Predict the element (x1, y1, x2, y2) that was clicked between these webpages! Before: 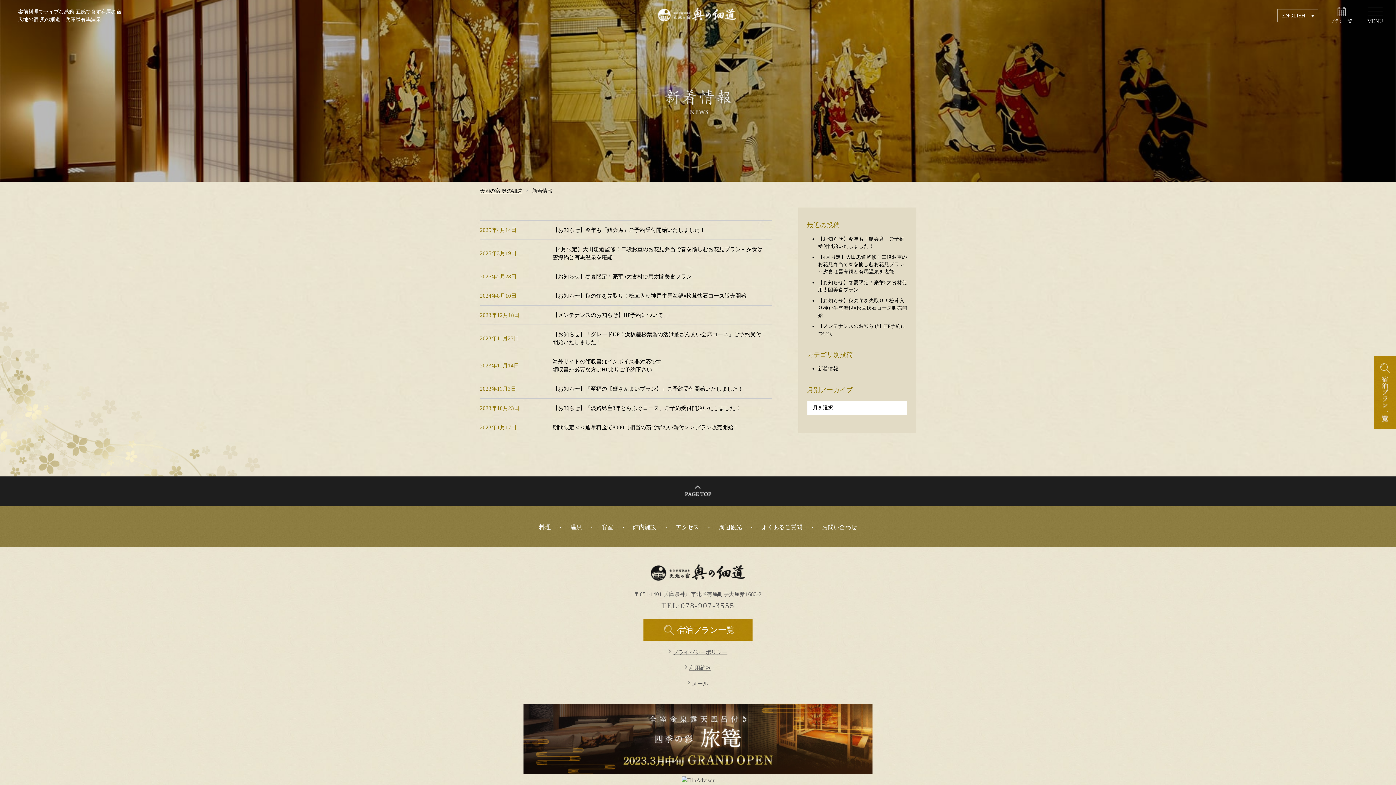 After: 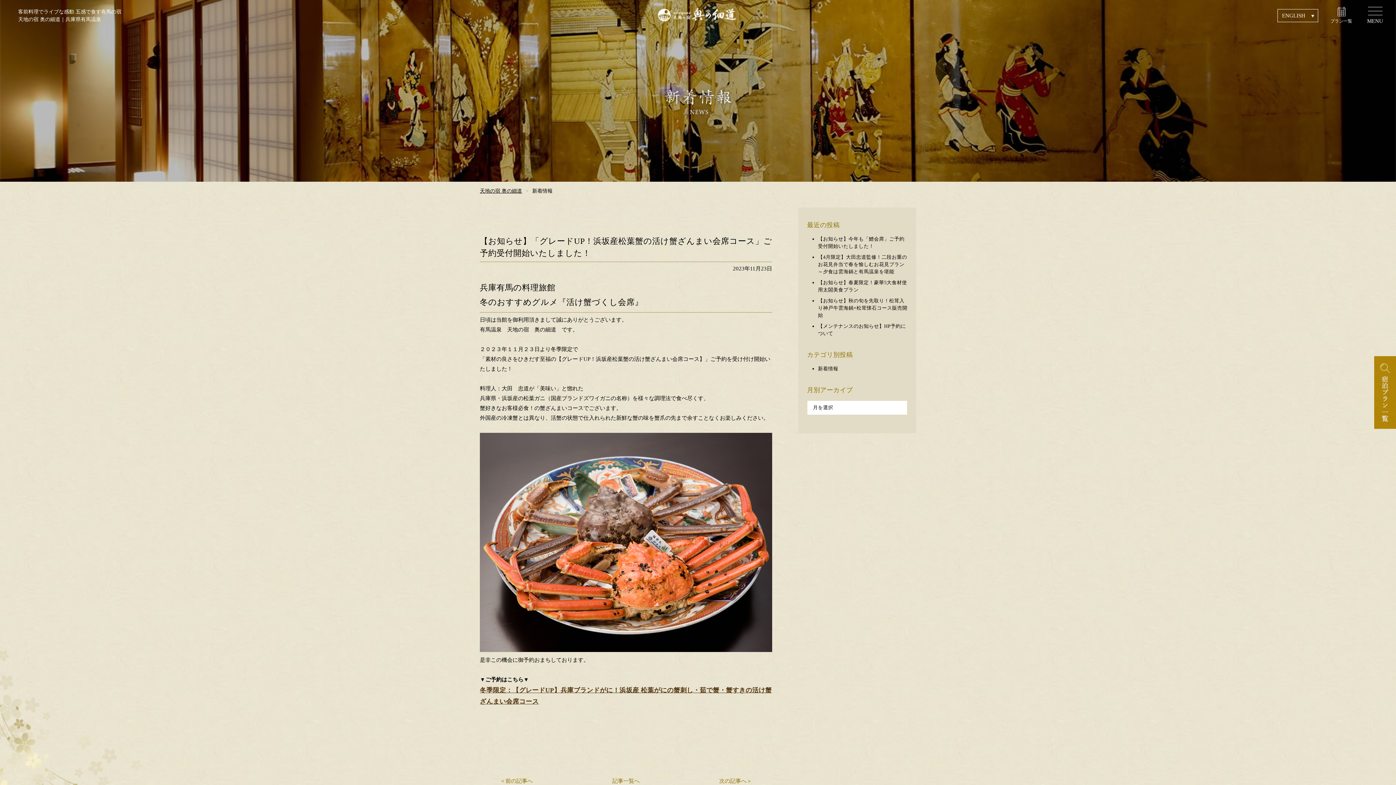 Action: bbox: (552, 330, 772, 346) label: 【お知らせ】「グレードUP！浜坂産松葉蟹の活け蟹ざんまい会席コース」ご予約受付開始いたしました！